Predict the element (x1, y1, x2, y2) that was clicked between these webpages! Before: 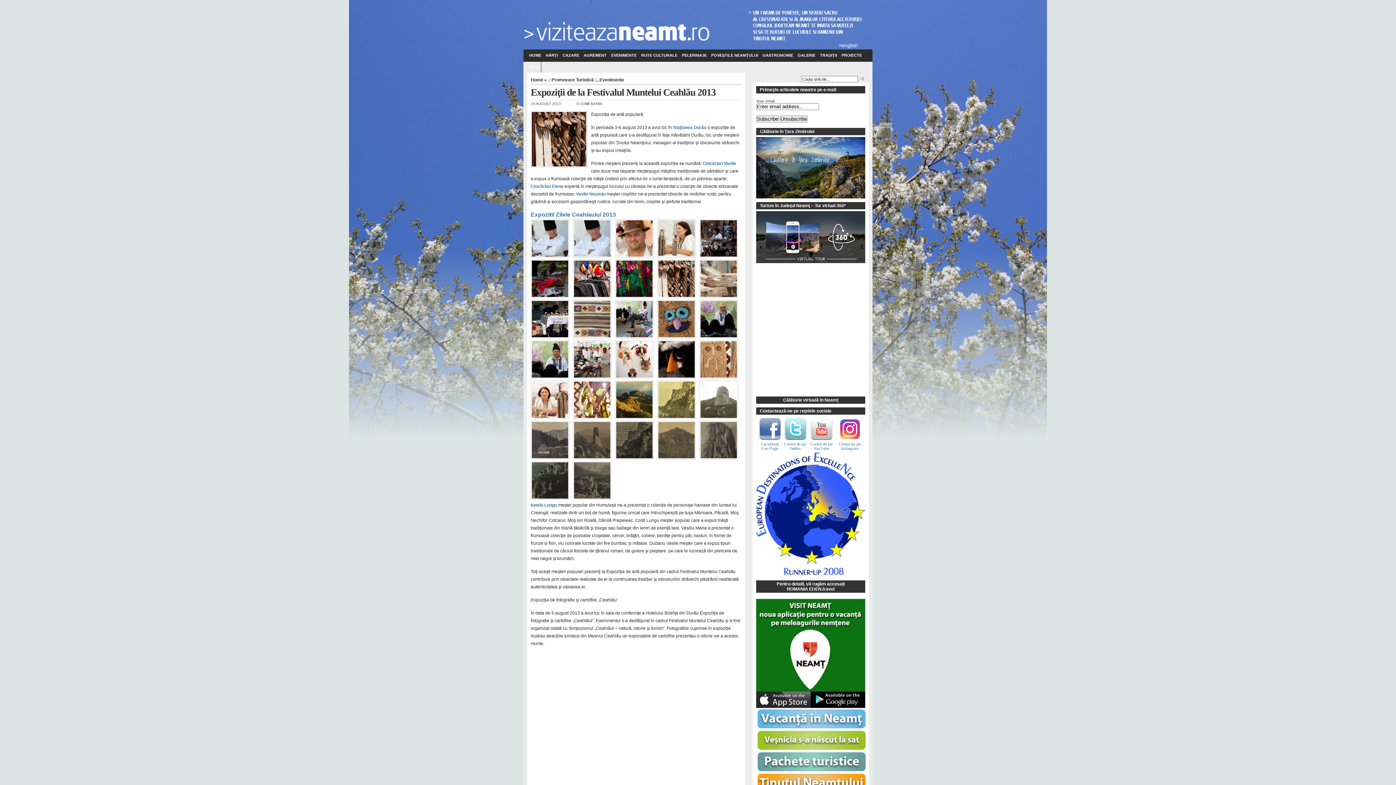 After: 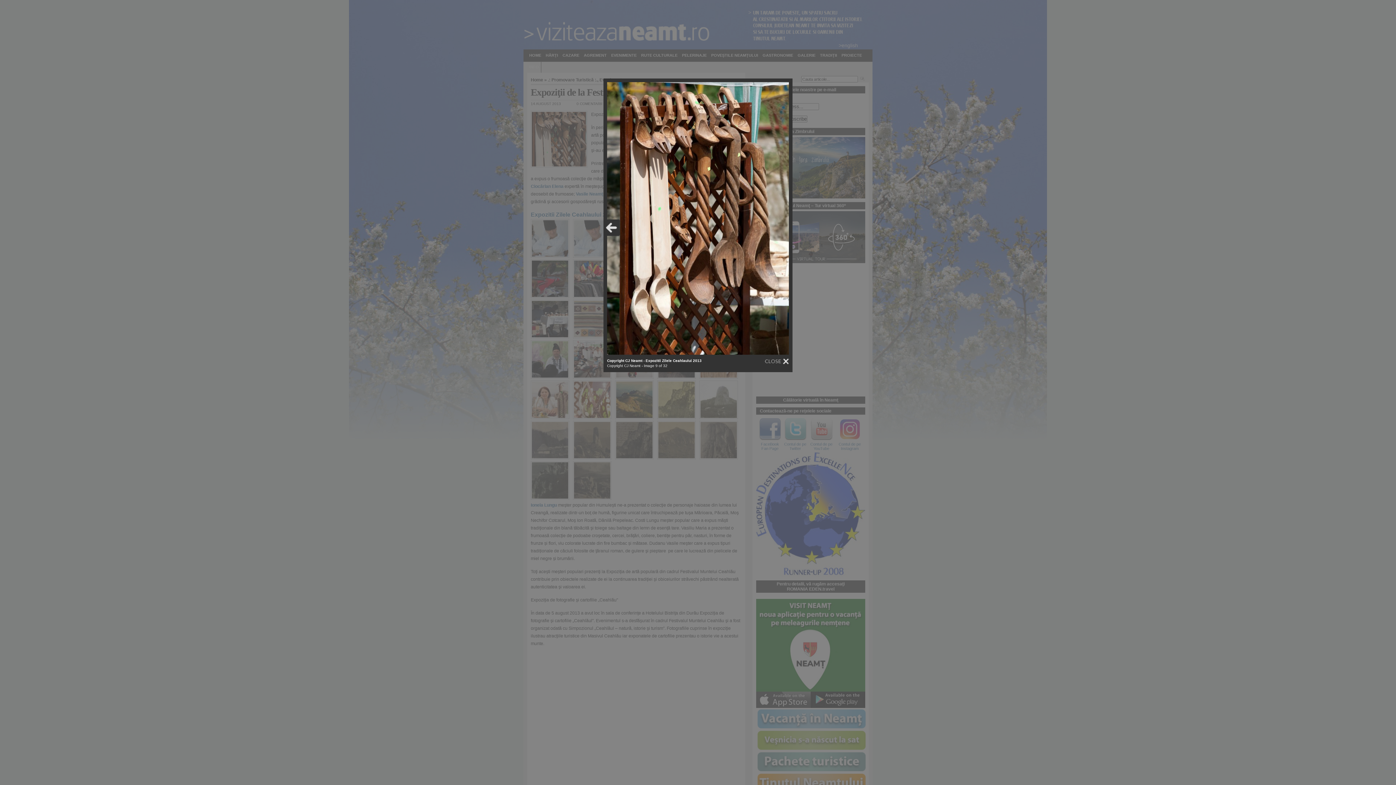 Action: bbox: (657, 296, 699, 301)